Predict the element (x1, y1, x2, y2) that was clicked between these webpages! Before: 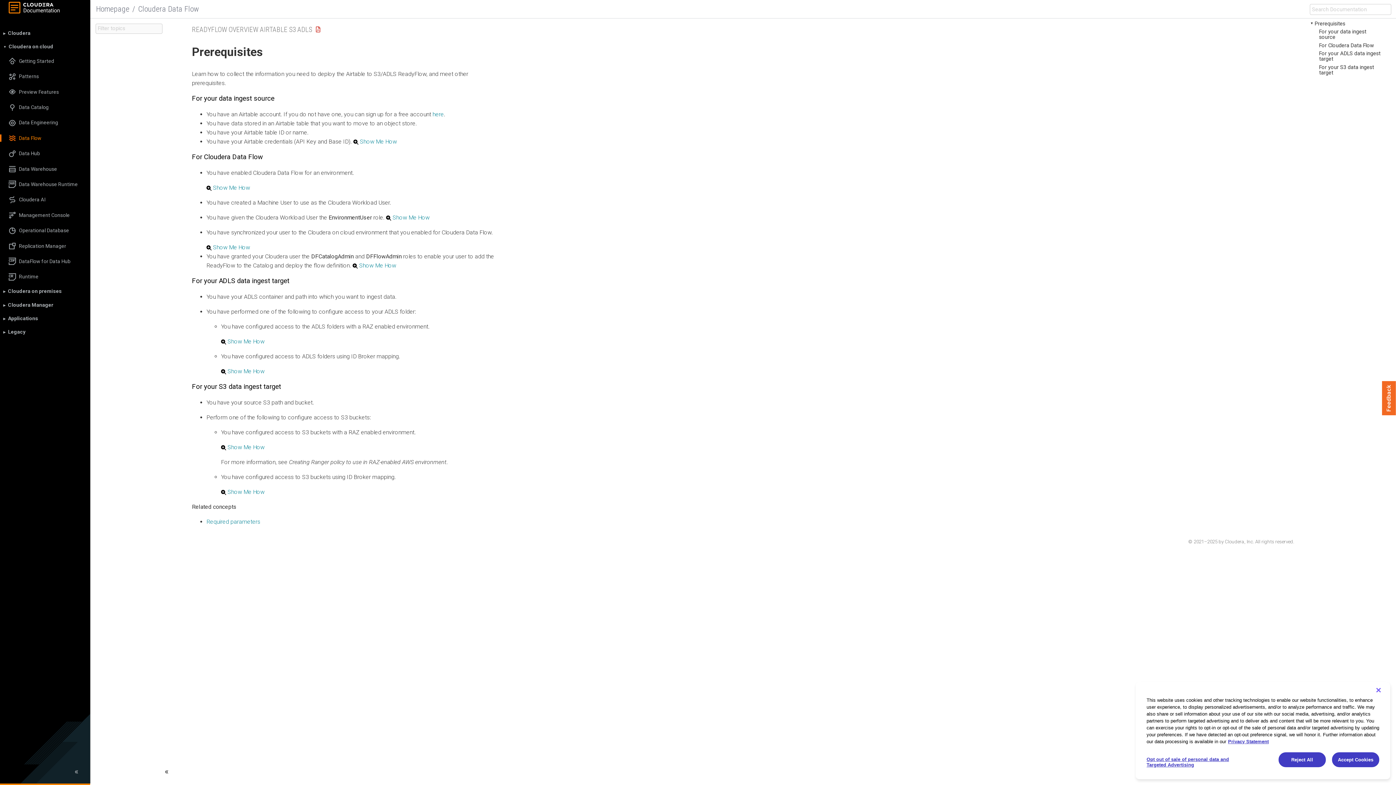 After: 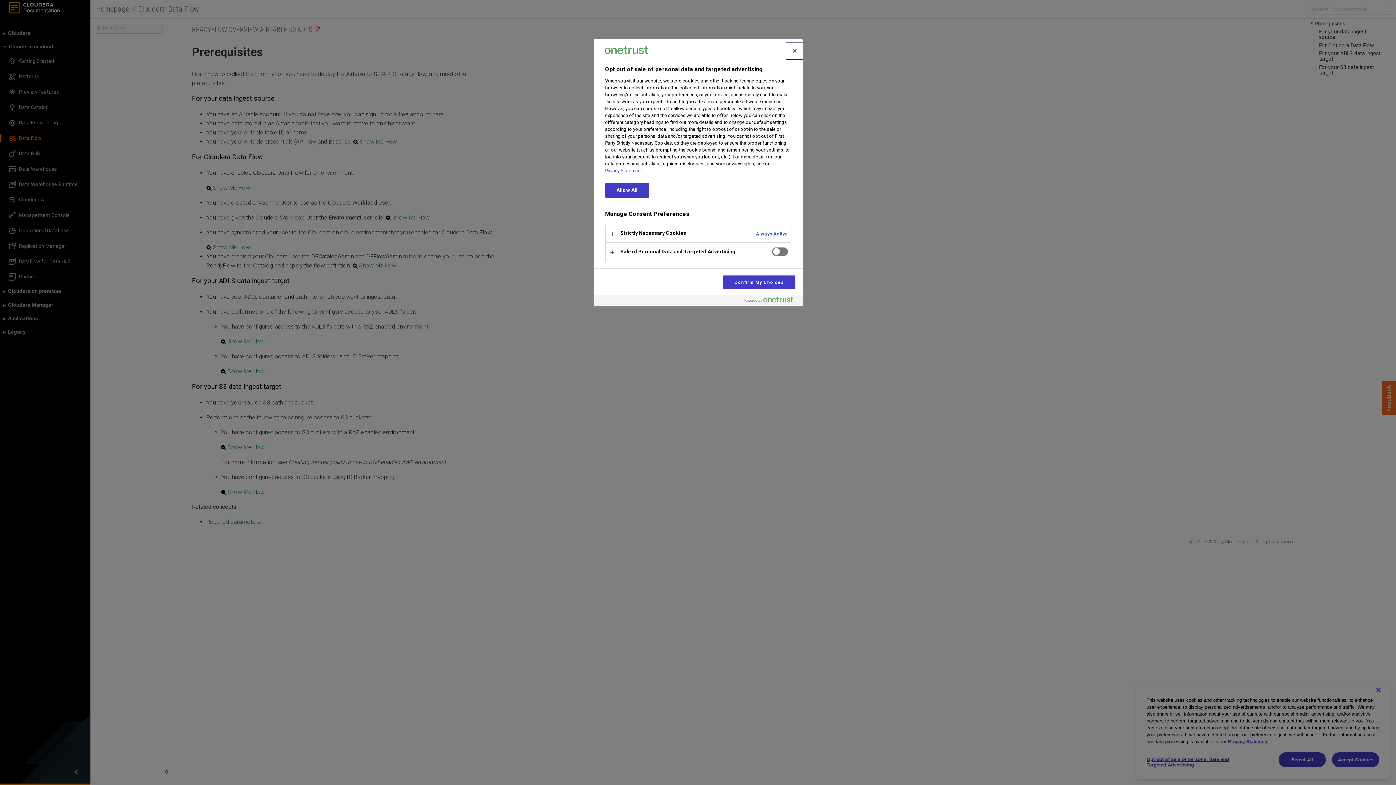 Action: bbox: (1146, 752, 1240, 772) label: Opt out of sale of personal data and Targeted Advertising